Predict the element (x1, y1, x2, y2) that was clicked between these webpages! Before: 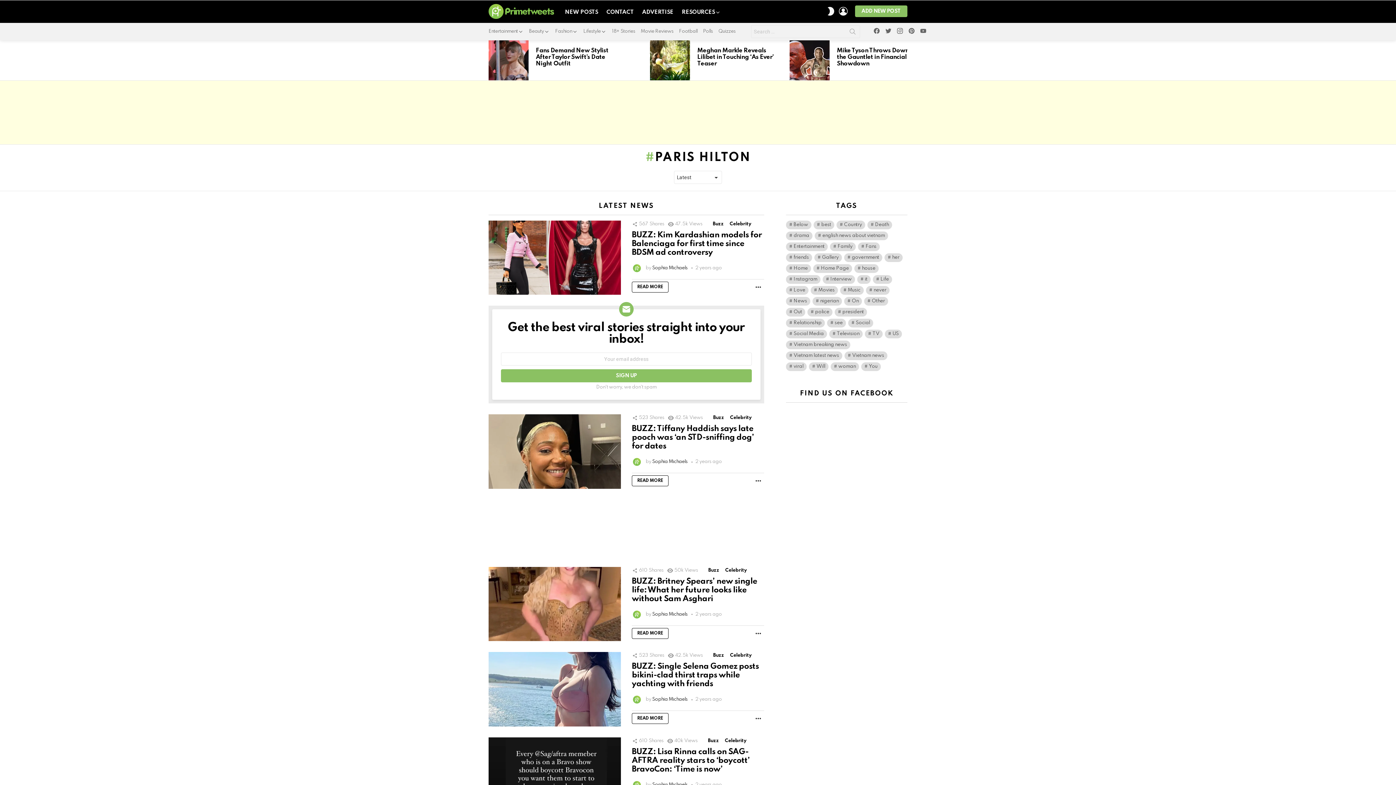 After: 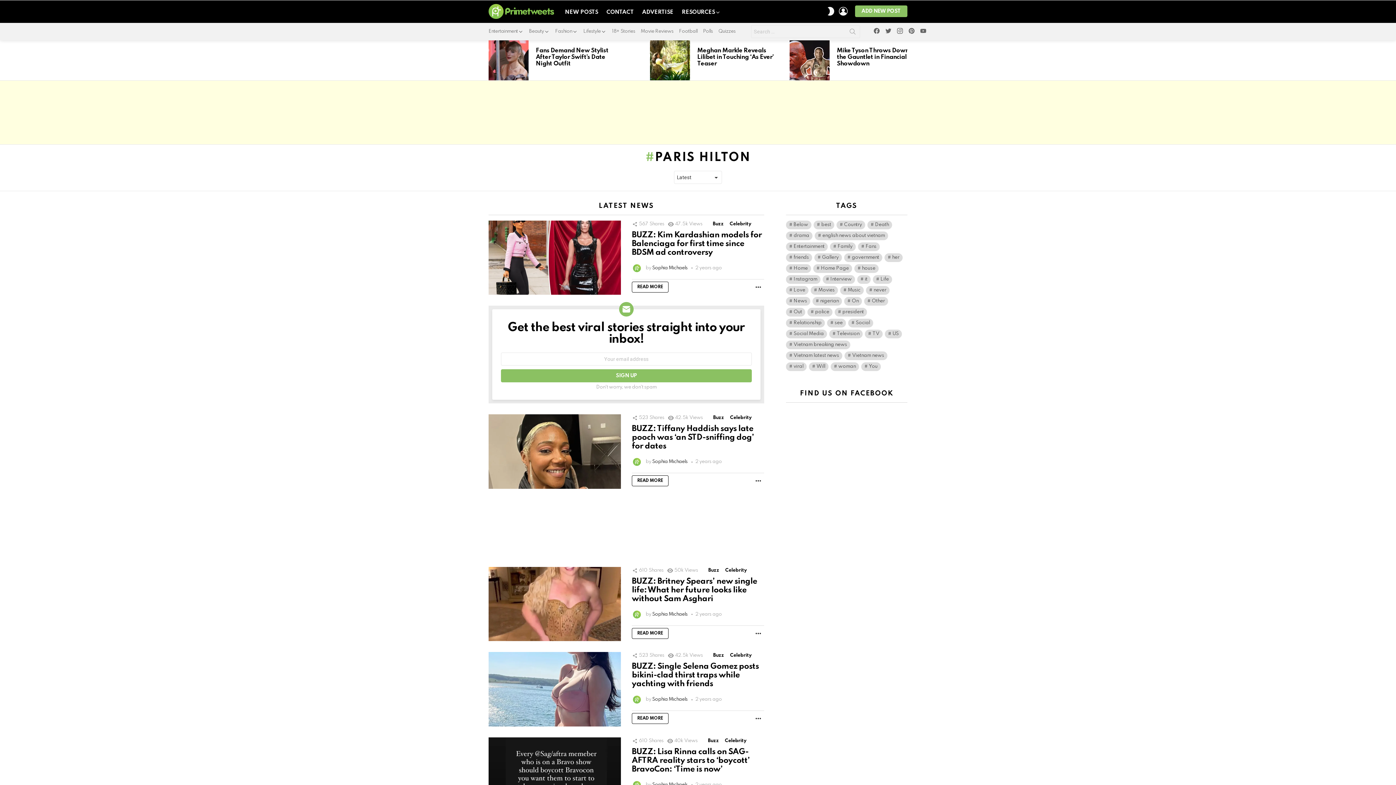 Action: label: youtube bbox: (917, 27, 929, 35)